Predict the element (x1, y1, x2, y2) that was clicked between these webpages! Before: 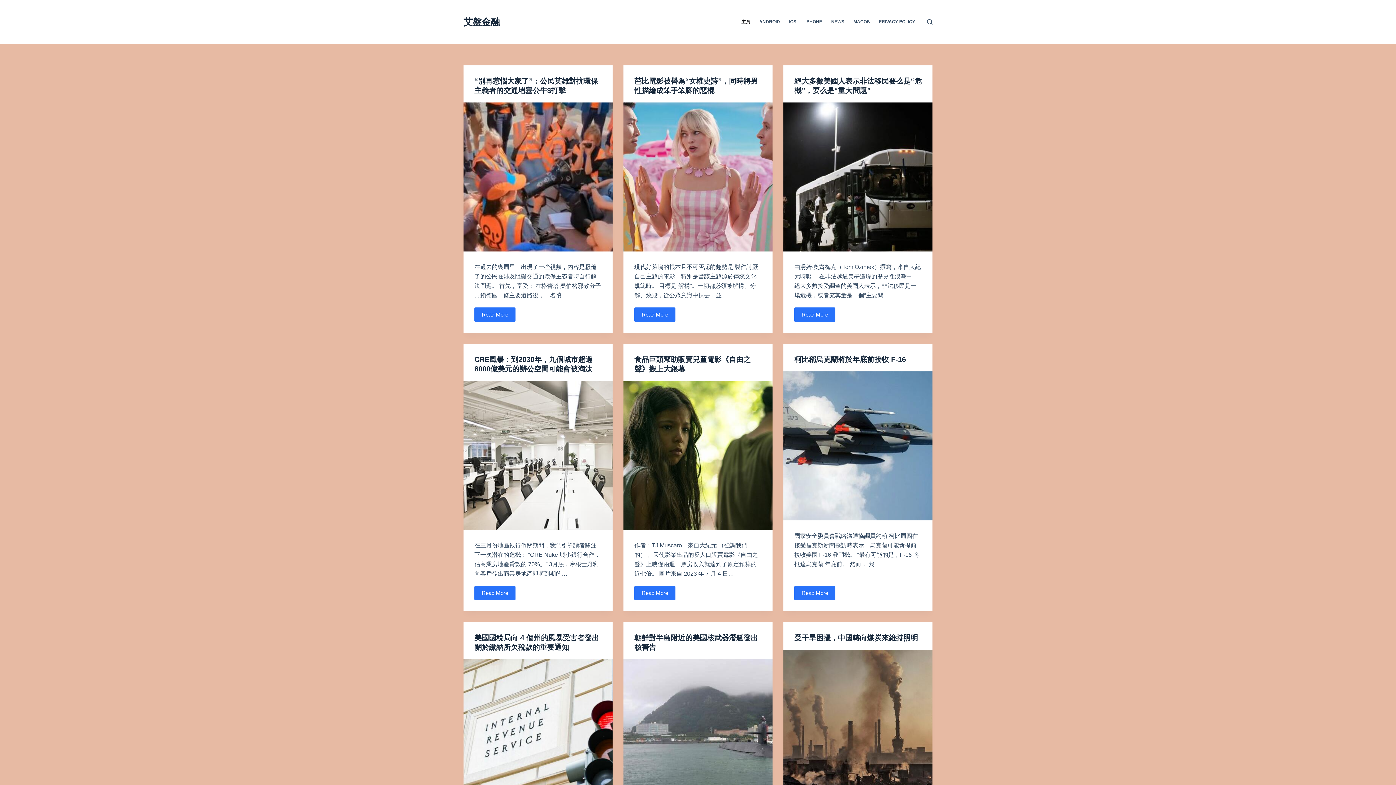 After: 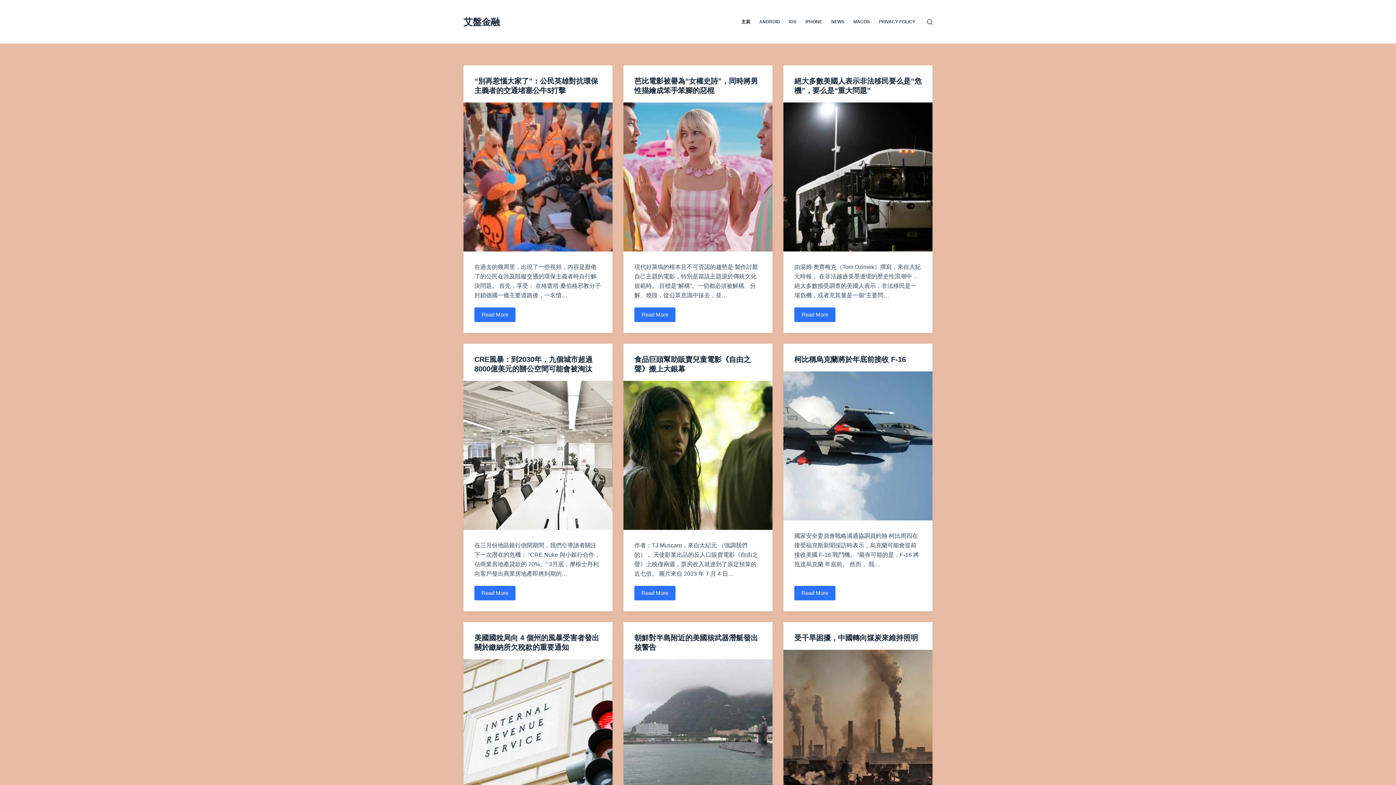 Action: bbox: (737, 0, 754, 43) label: 主頁